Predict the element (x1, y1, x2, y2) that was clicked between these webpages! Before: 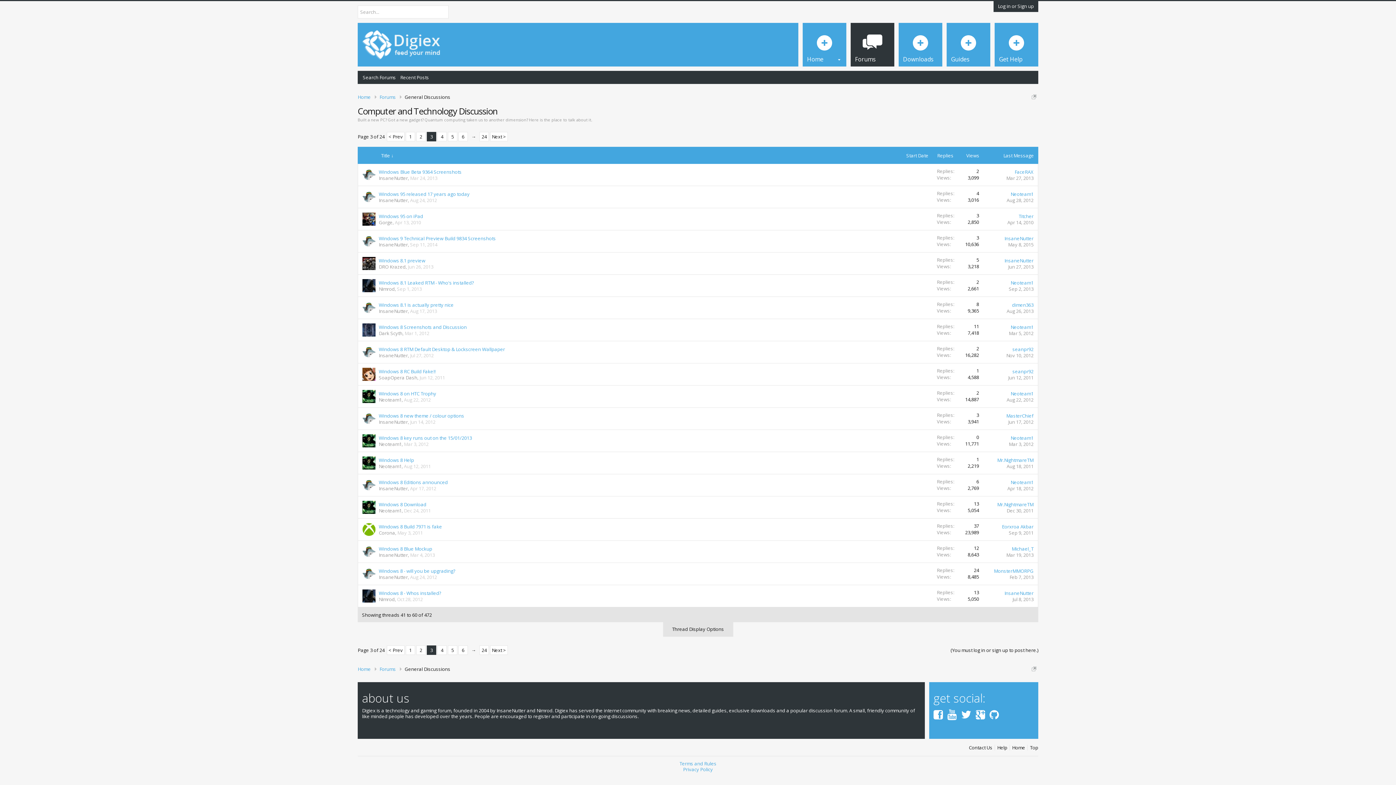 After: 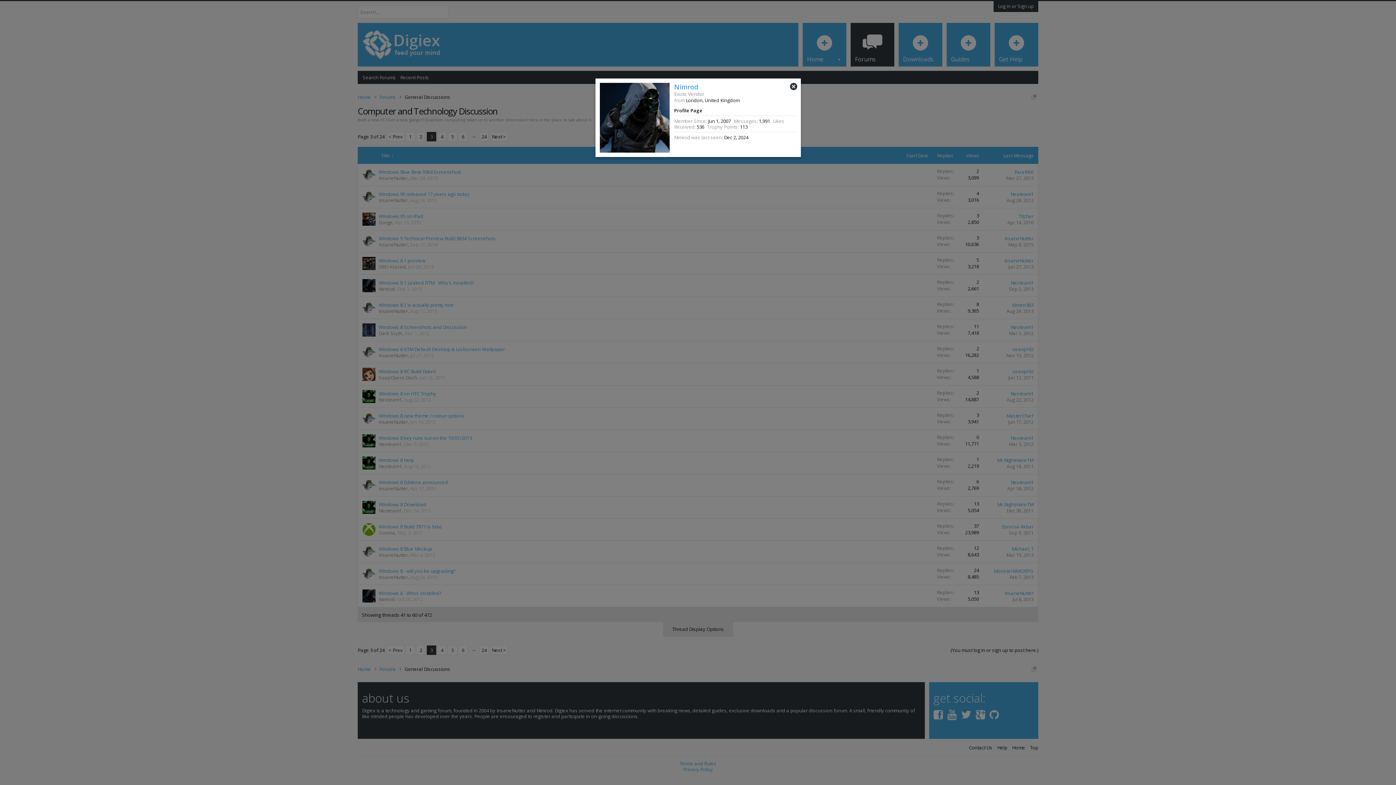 Action: label: Nimrod bbox: (378, 285, 394, 292)